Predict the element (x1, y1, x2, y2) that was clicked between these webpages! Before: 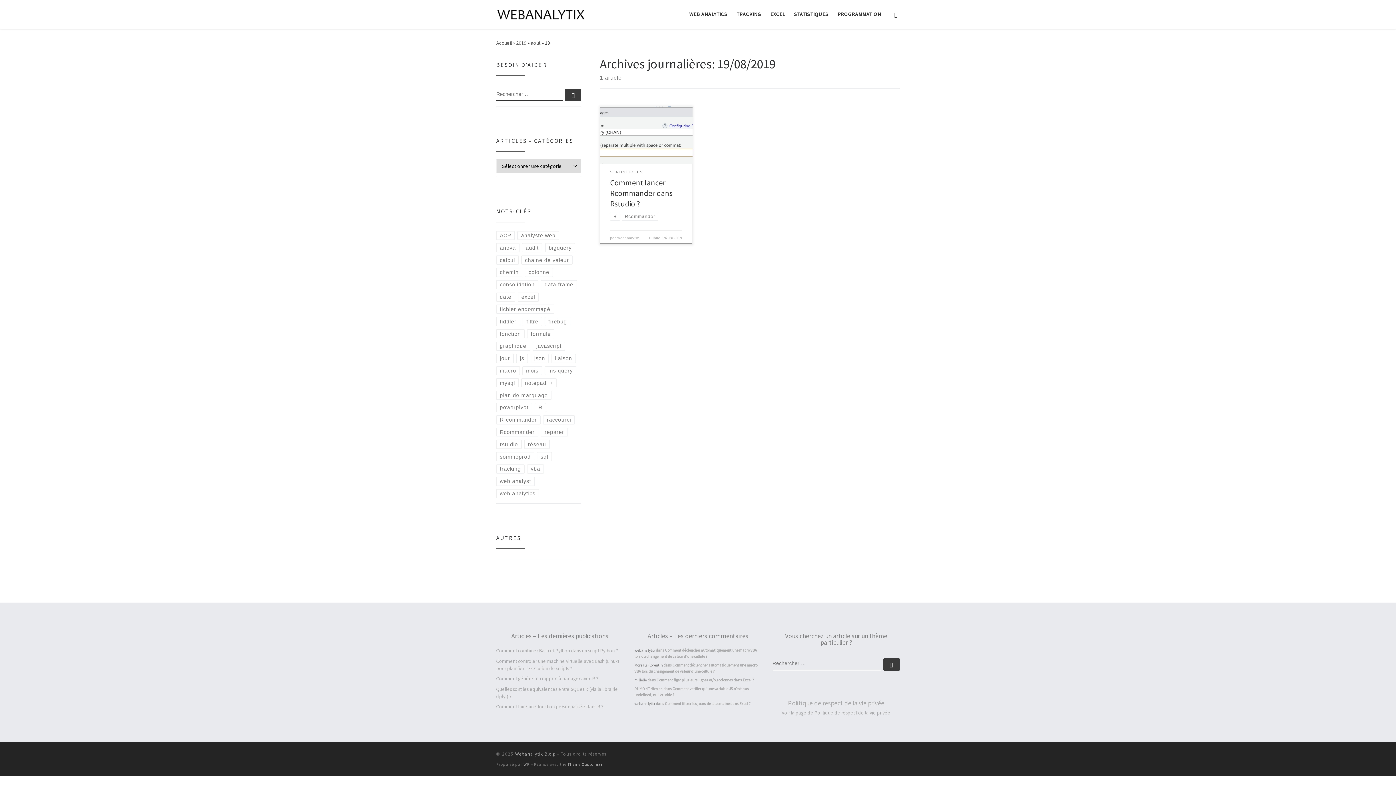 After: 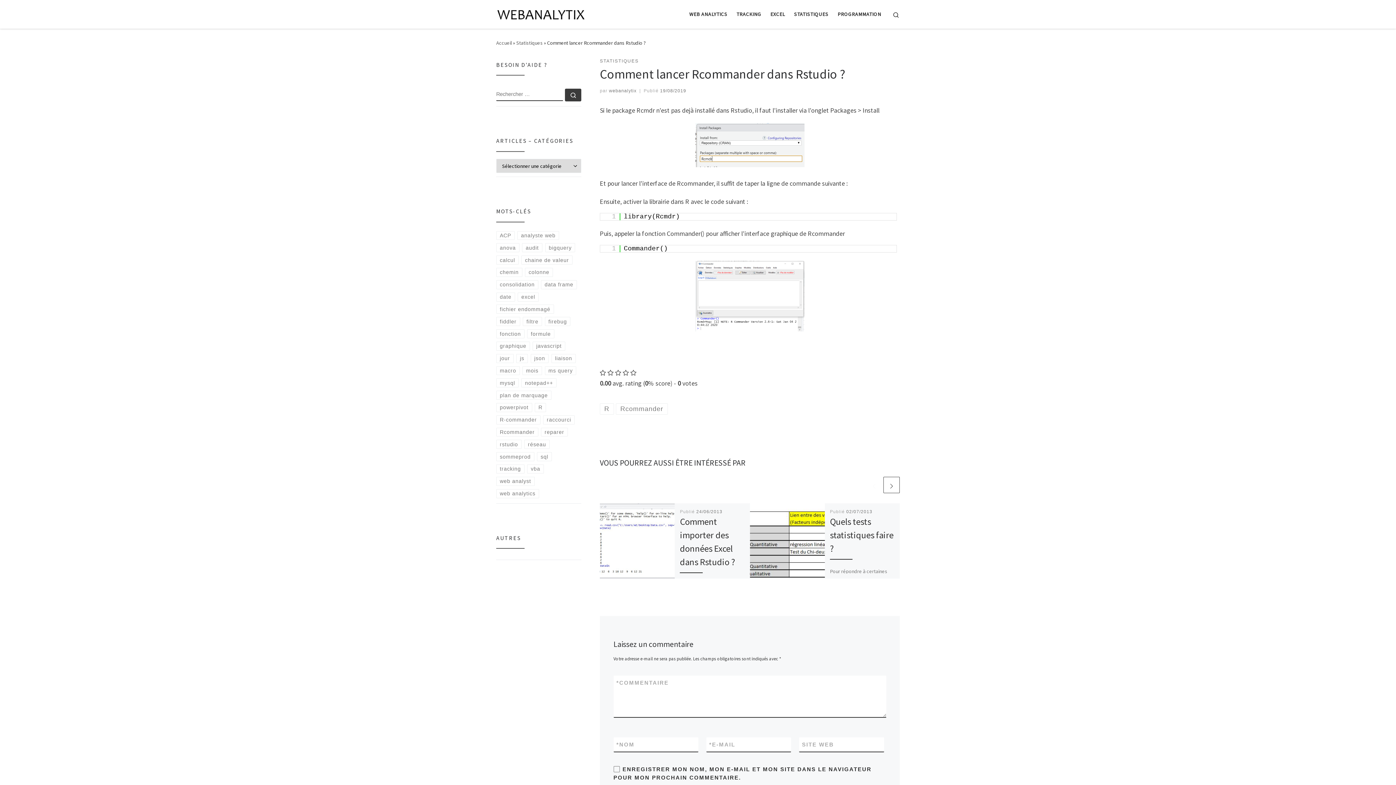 Action: label: 19/08/2019 bbox: (662, 236, 682, 240)